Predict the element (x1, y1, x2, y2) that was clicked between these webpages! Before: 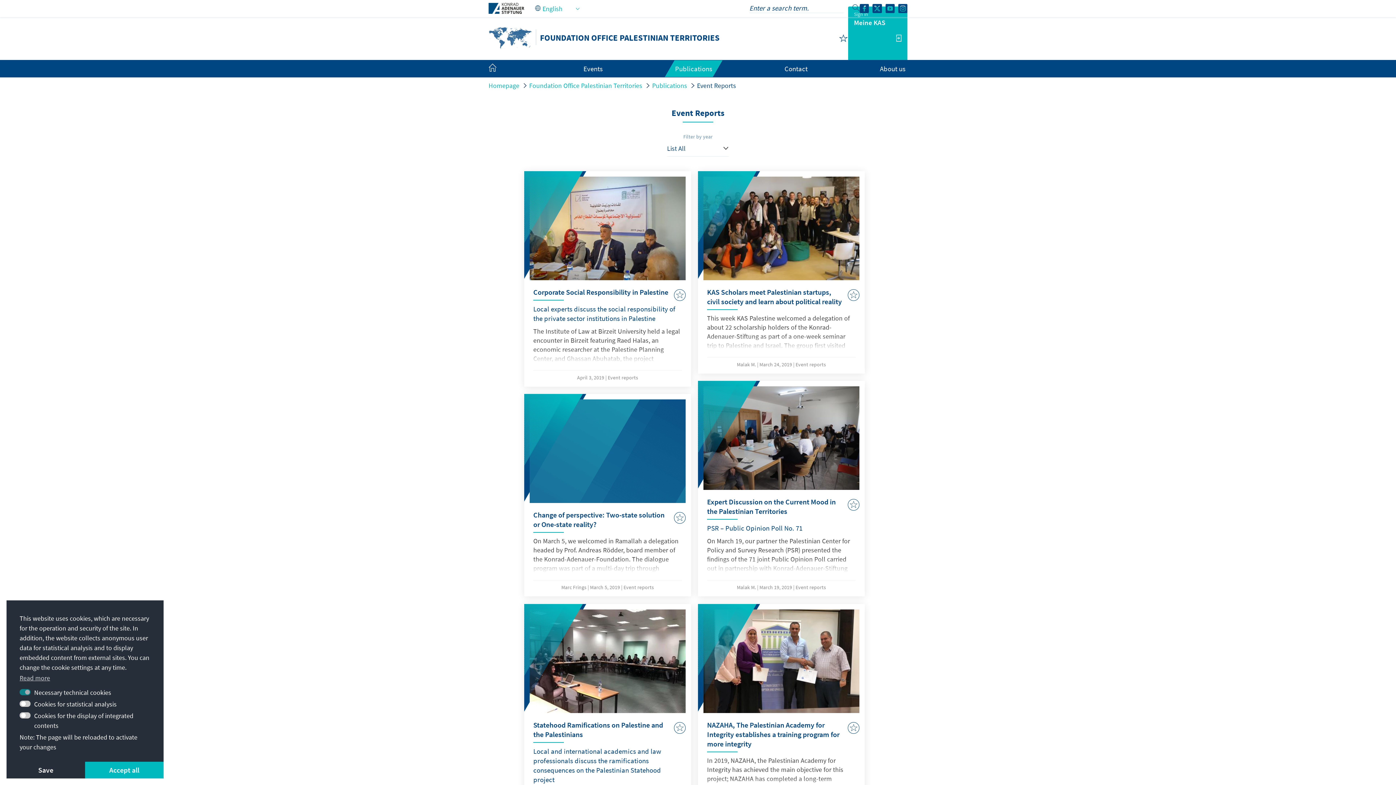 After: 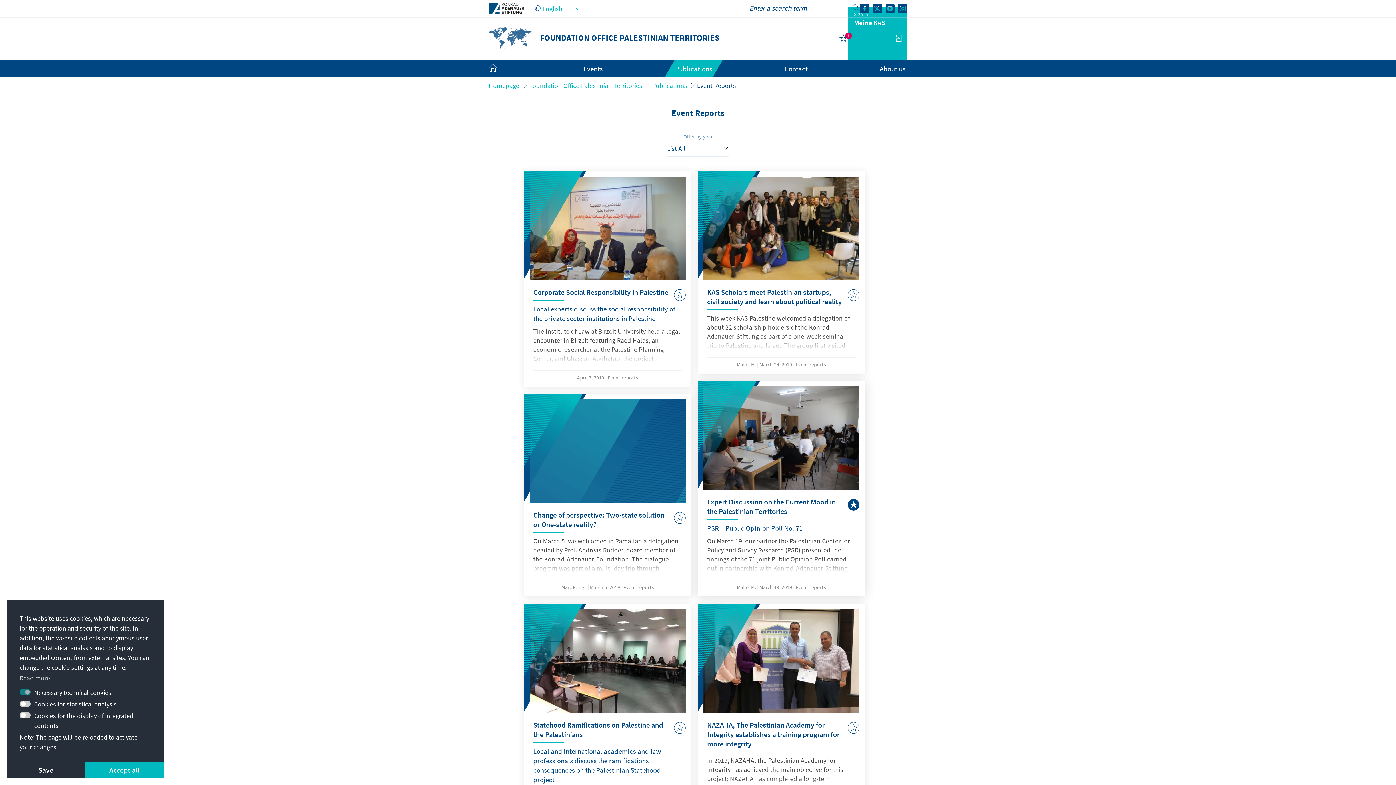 Action: bbox: (848, 498, 859, 510)